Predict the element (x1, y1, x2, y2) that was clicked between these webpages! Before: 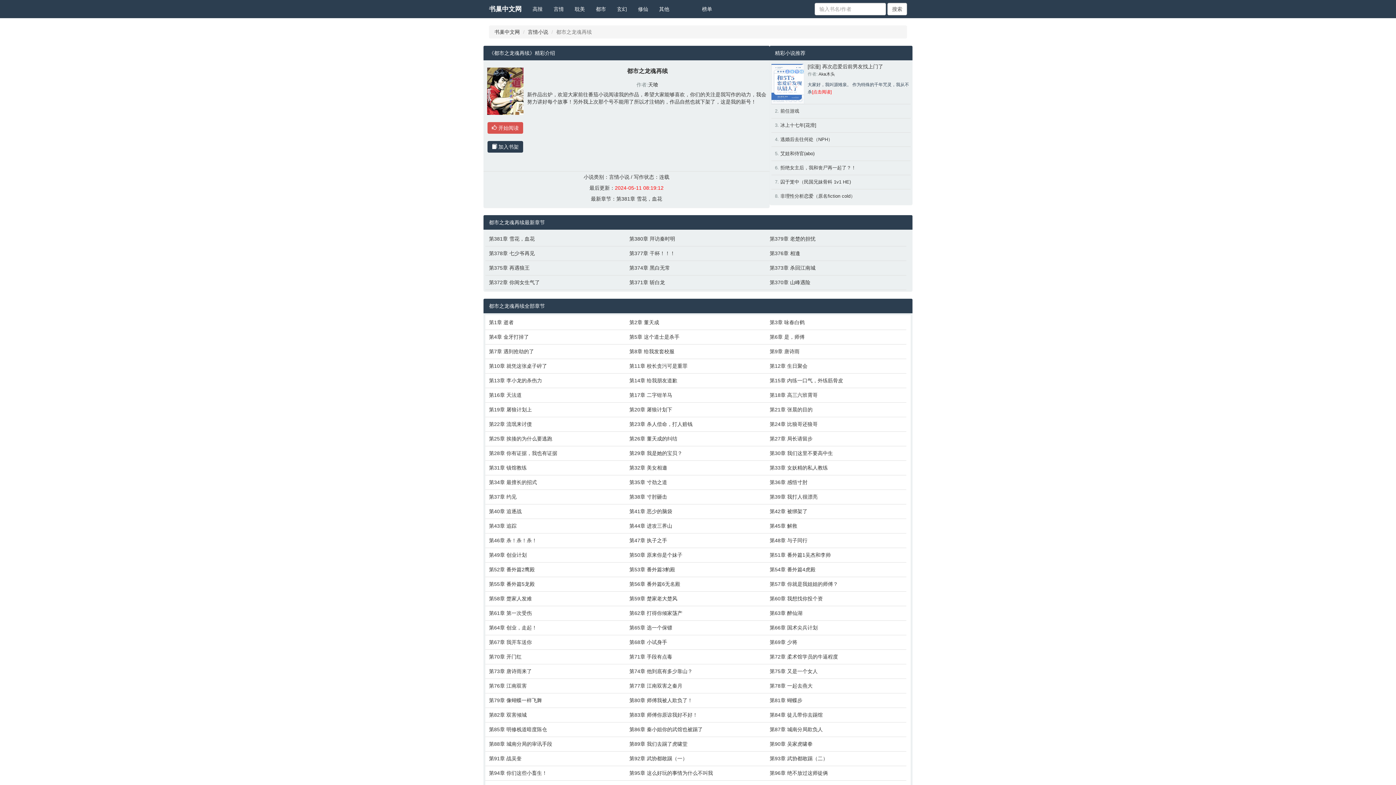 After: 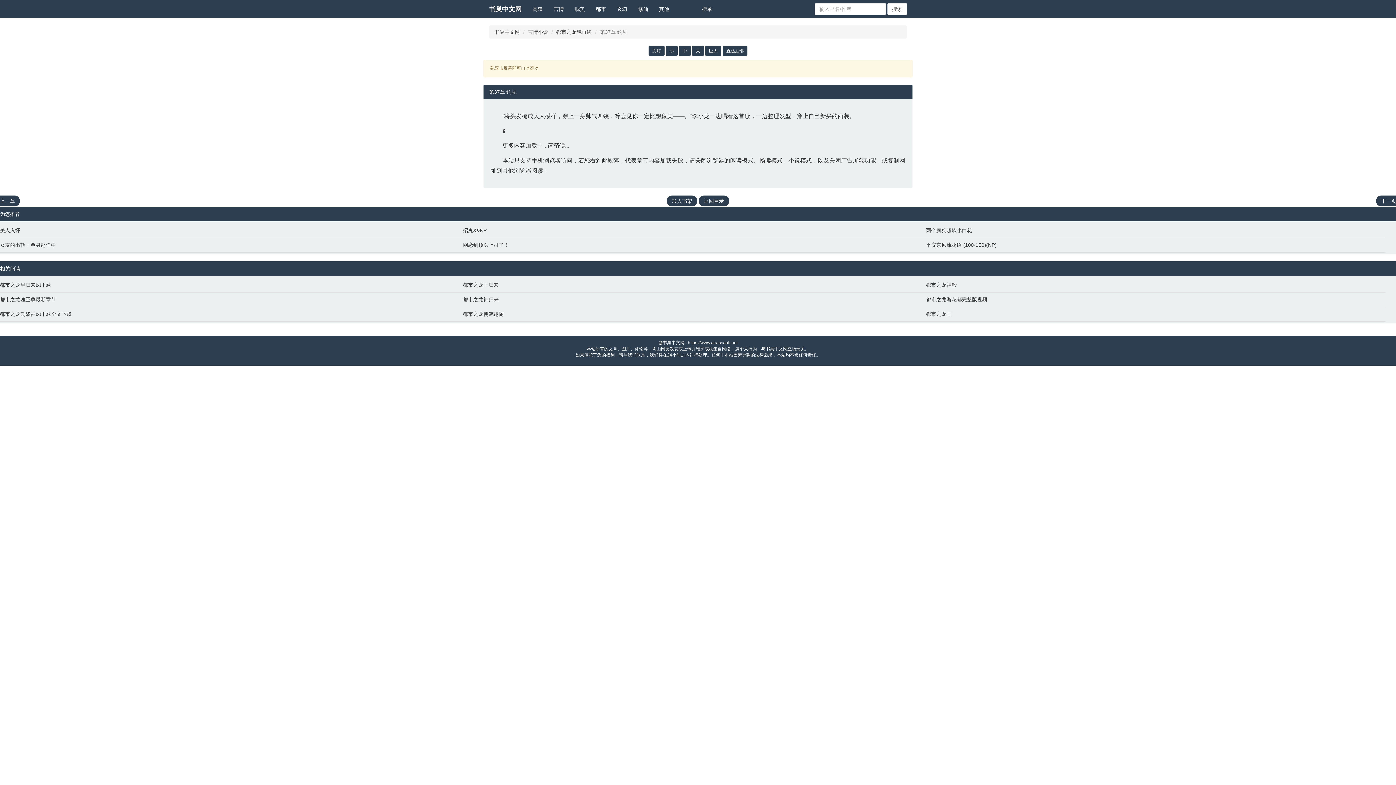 Action: bbox: (489, 493, 622, 500) label: 第37章 约见